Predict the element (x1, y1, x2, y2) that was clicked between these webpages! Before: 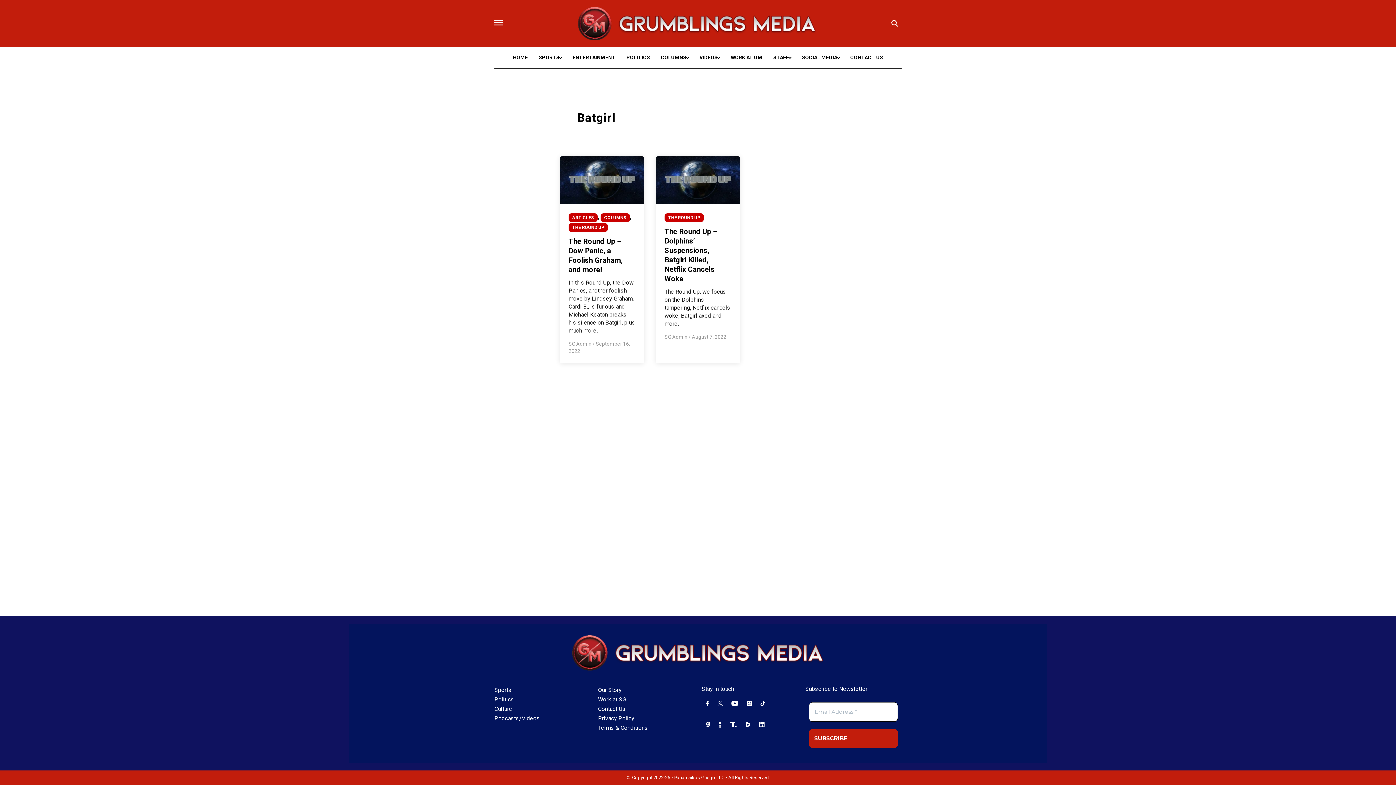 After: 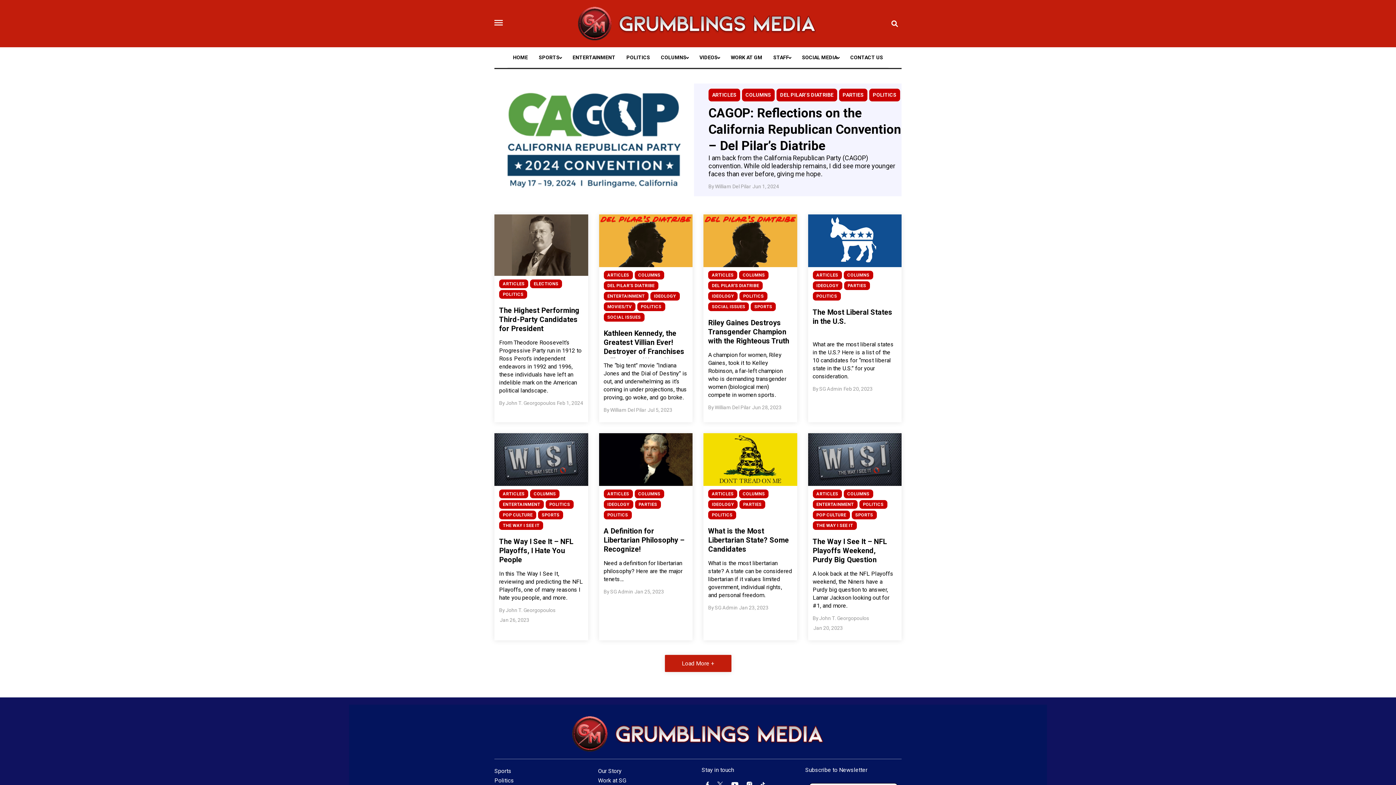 Action: label: Politics bbox: (494, 696, 514, 703)